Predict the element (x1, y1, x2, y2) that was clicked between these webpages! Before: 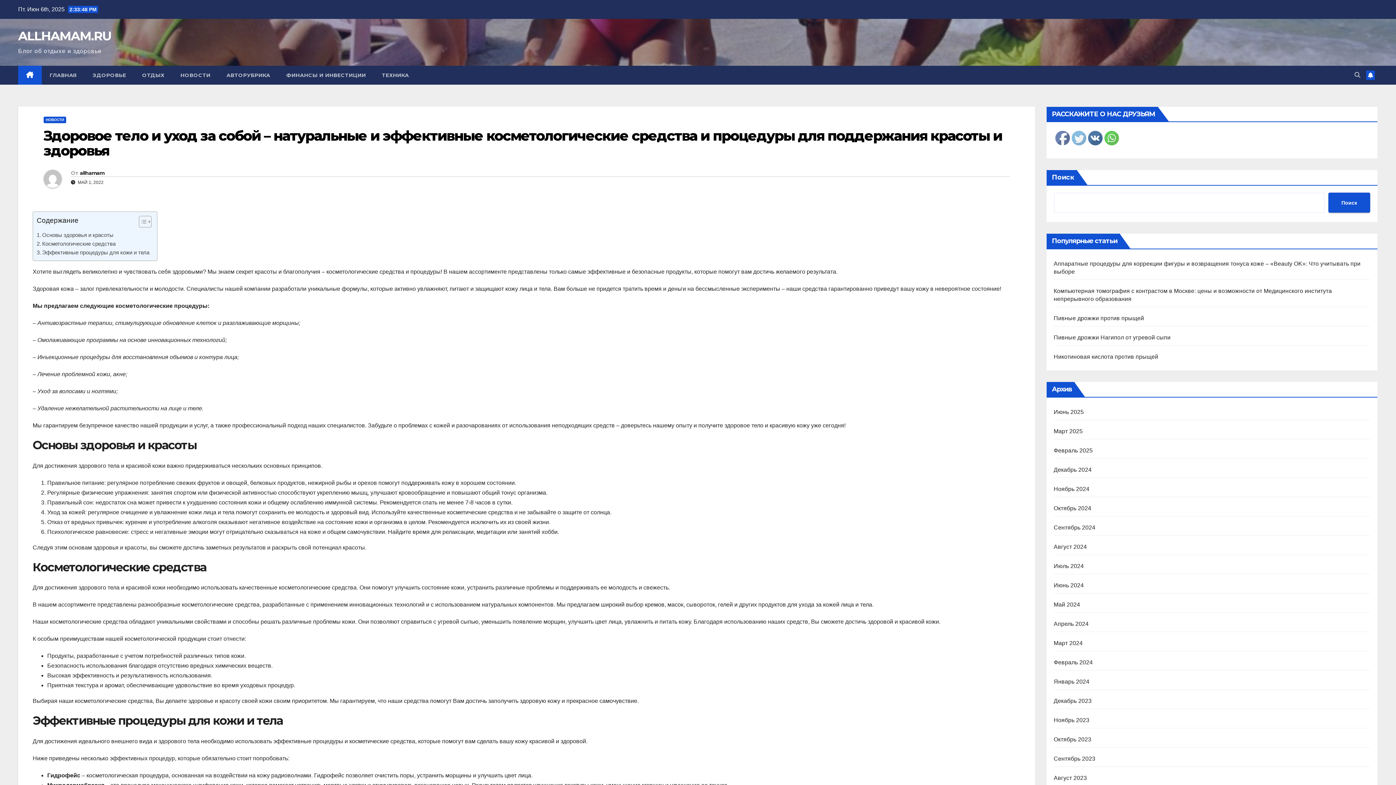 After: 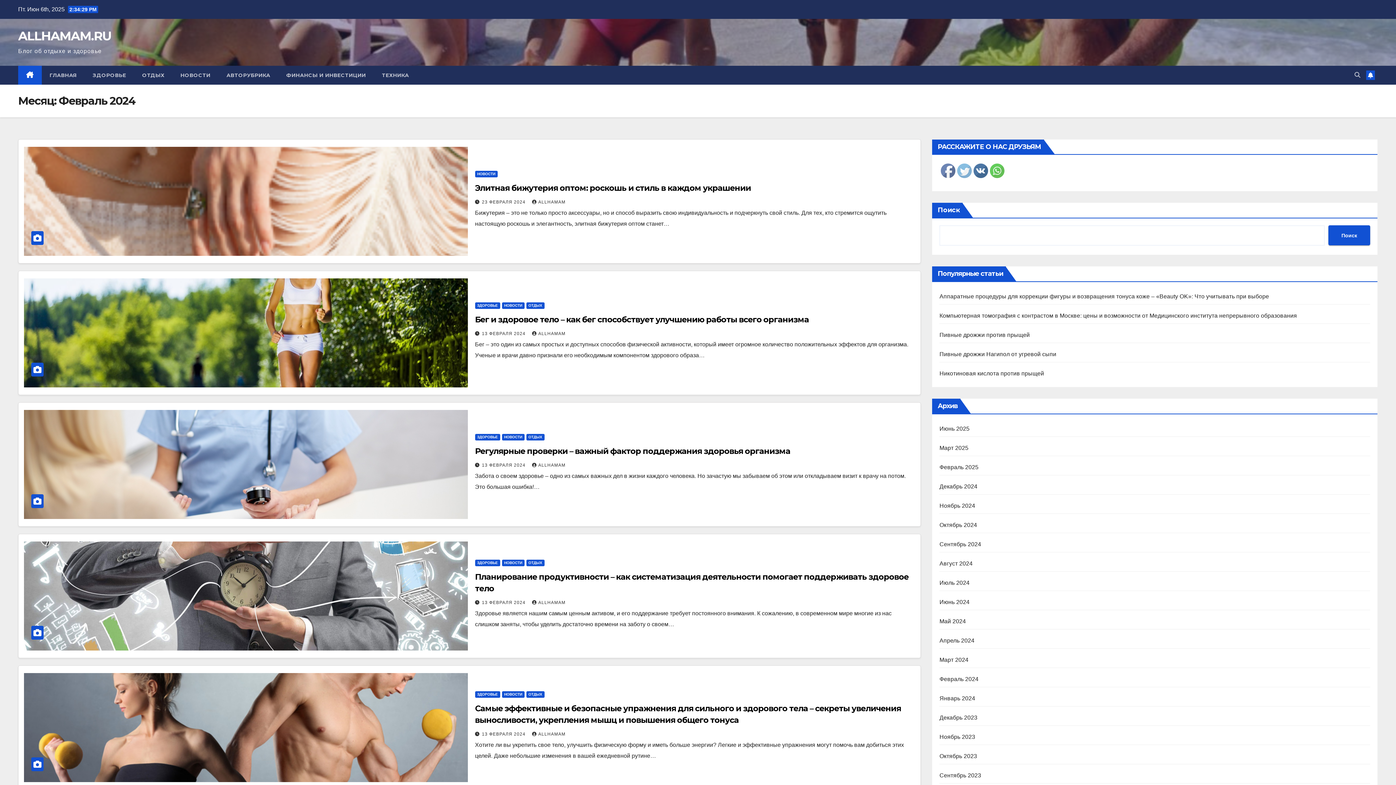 Action: label: Февраль 2024 bbox: (1054, 659, 1093, 665)